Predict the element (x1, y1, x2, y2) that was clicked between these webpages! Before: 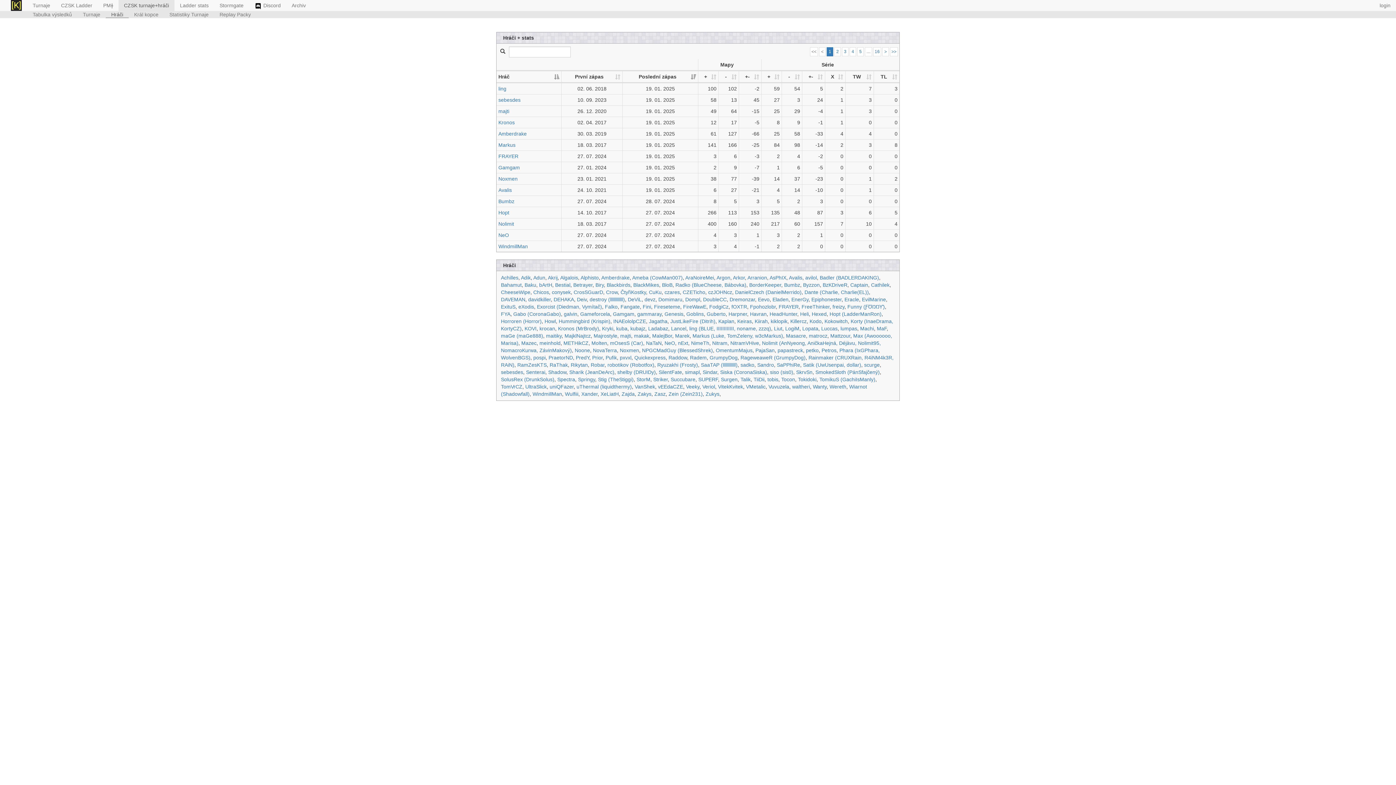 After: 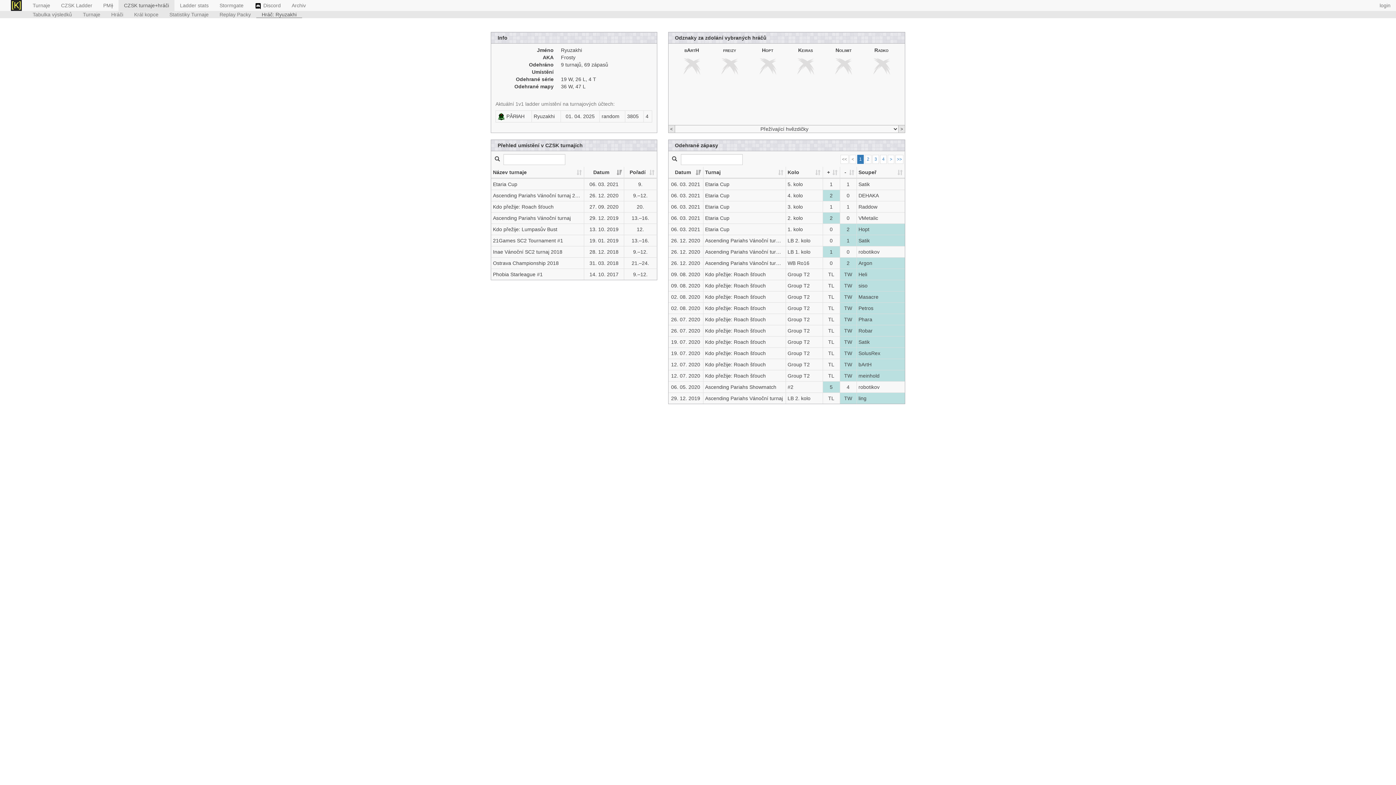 Action: label: Ryuzakhi (Frosty) bbox: (657, 362, 698, 368)